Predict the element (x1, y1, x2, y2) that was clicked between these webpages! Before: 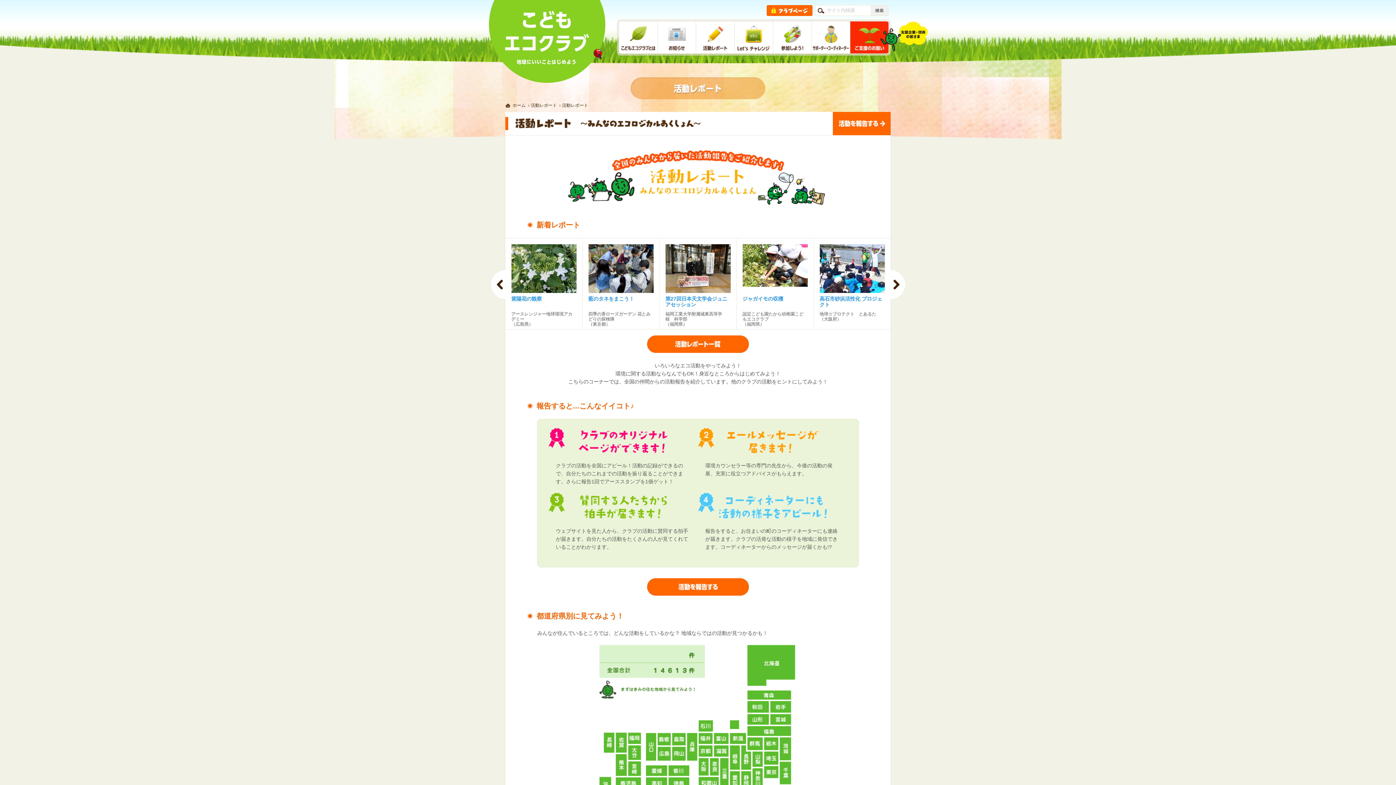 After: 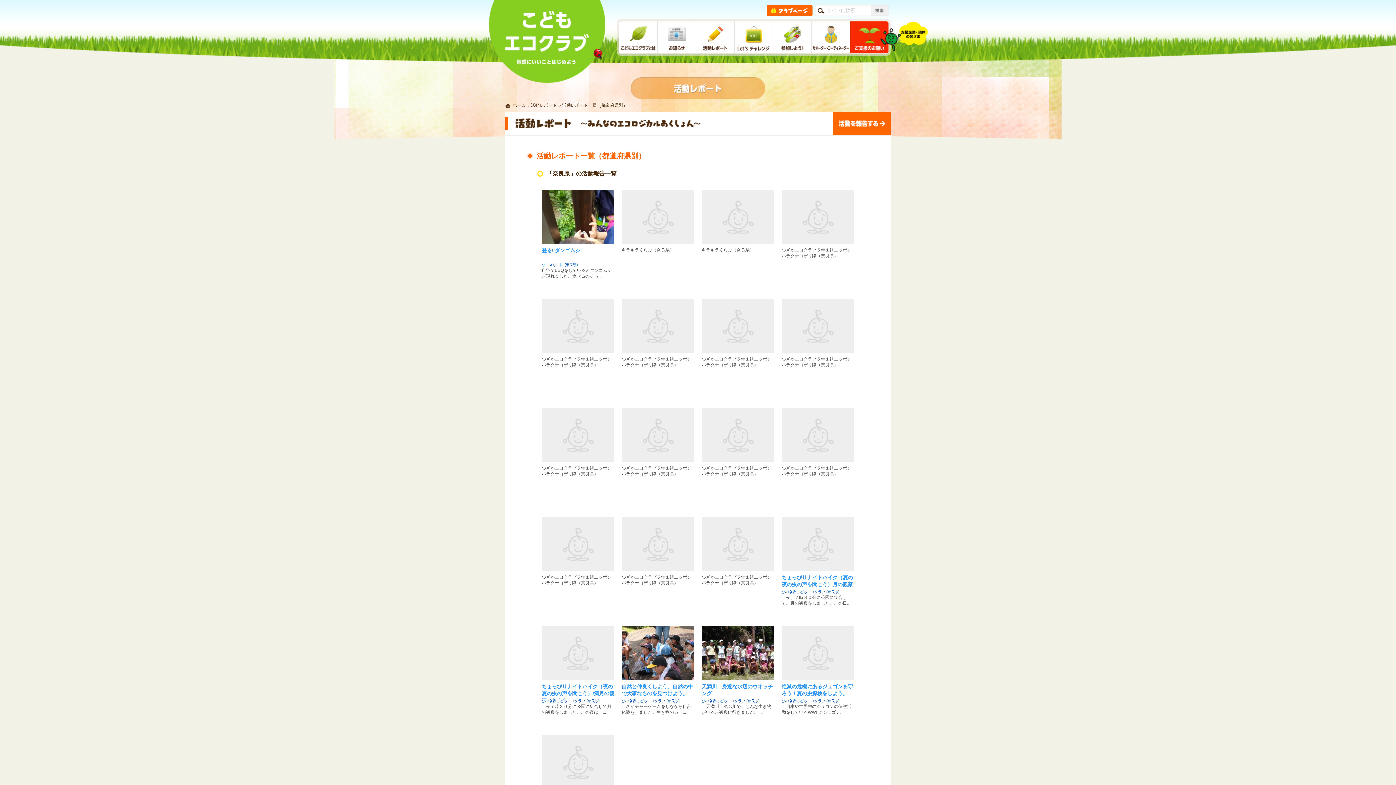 Action: bbox: (710, 758, 718, 776)